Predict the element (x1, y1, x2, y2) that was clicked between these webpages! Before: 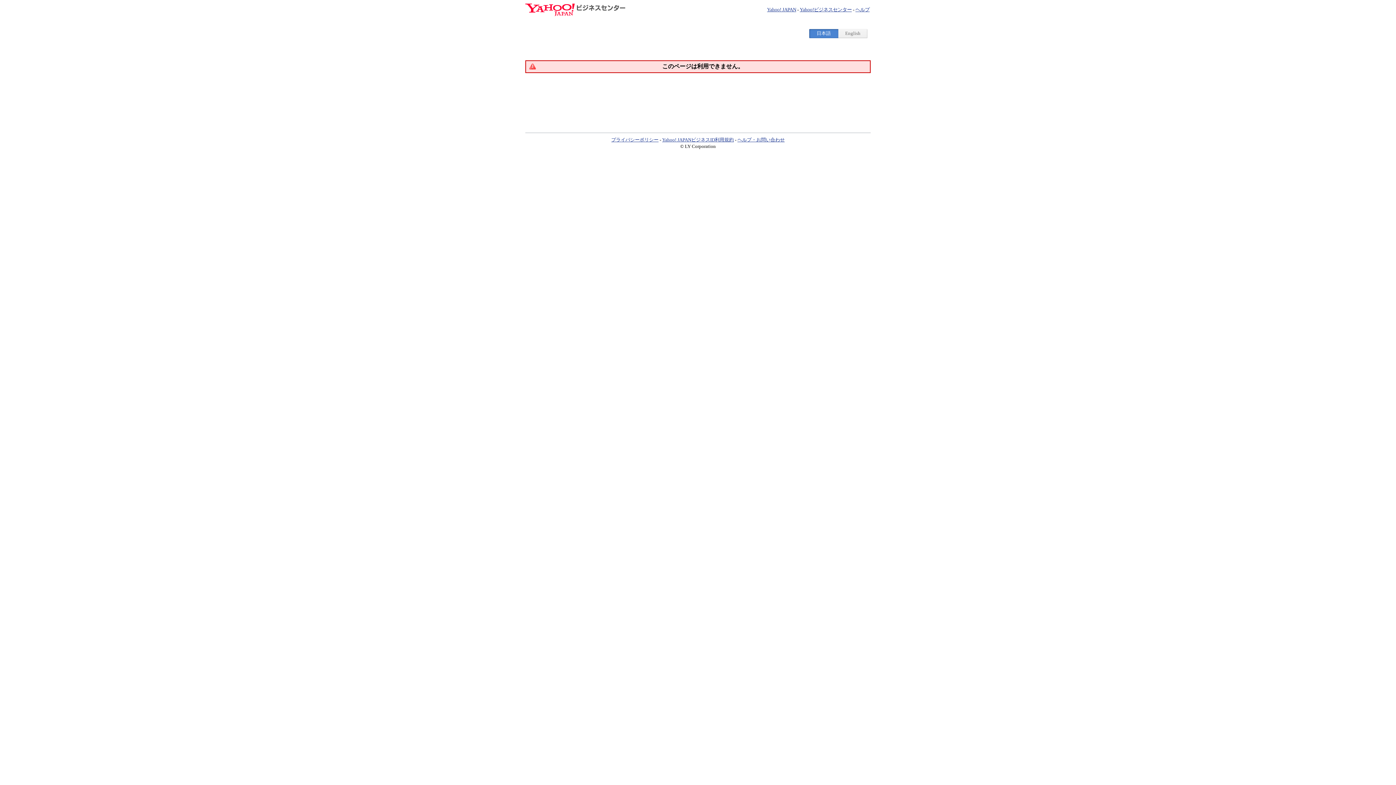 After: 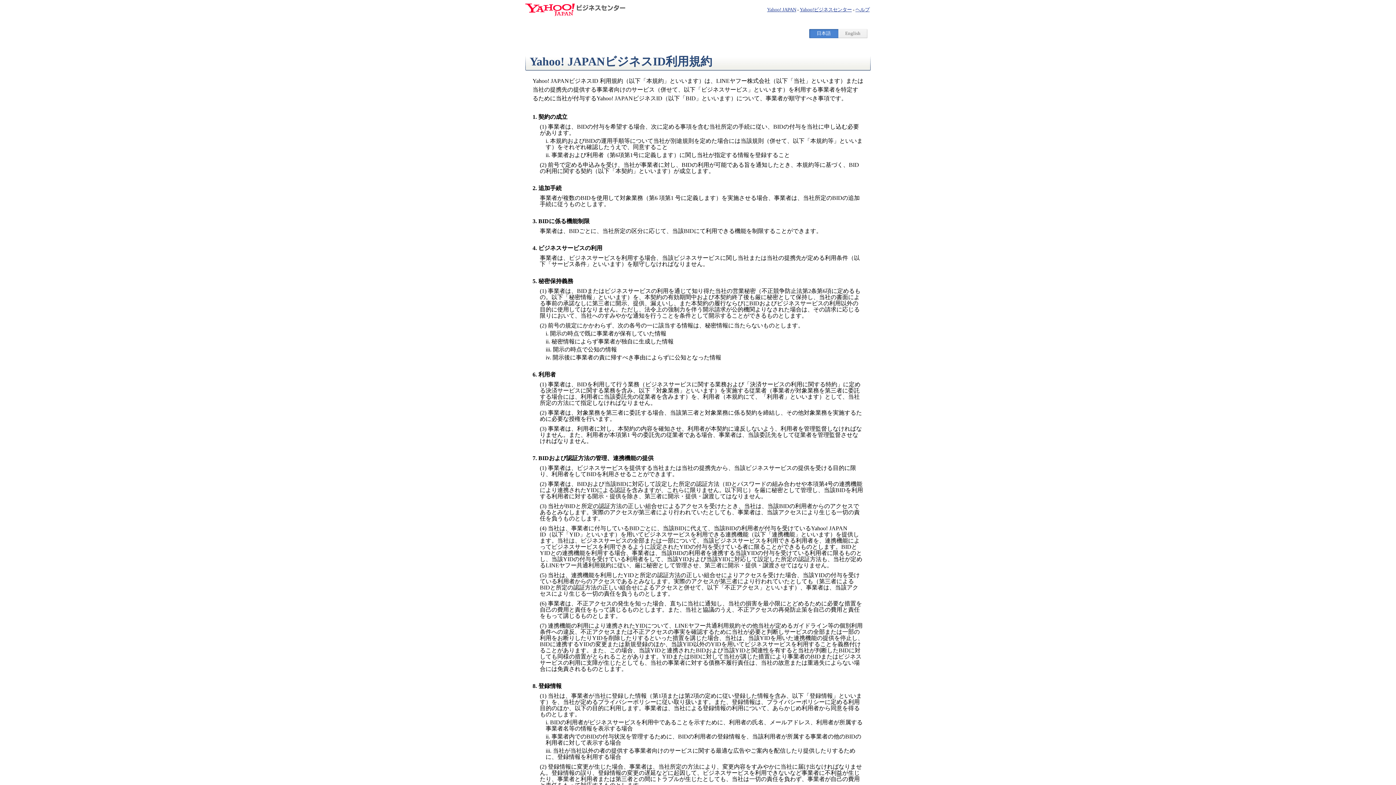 Action: bbox: (662, 137, 734, 142) label: Yahoo! JAPANビジネスID利用規約